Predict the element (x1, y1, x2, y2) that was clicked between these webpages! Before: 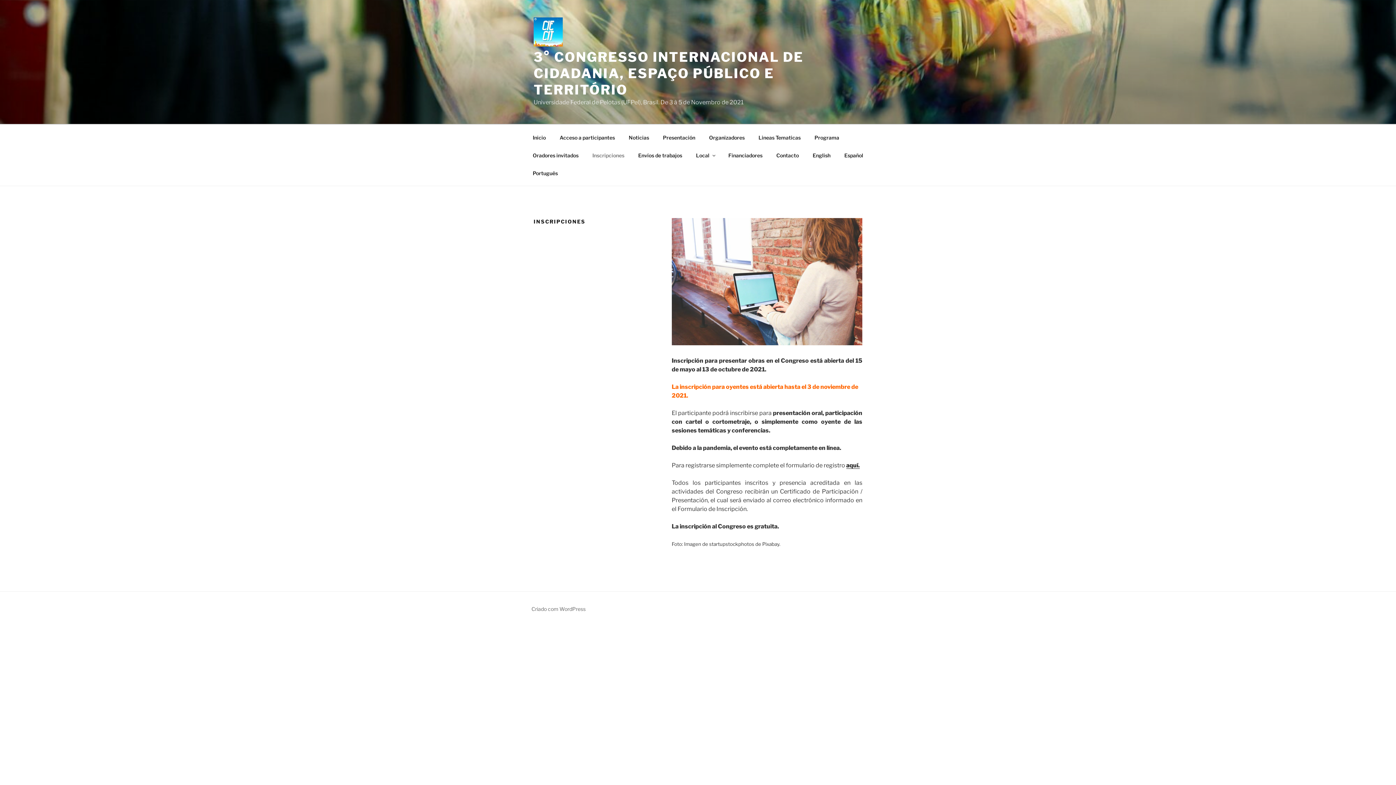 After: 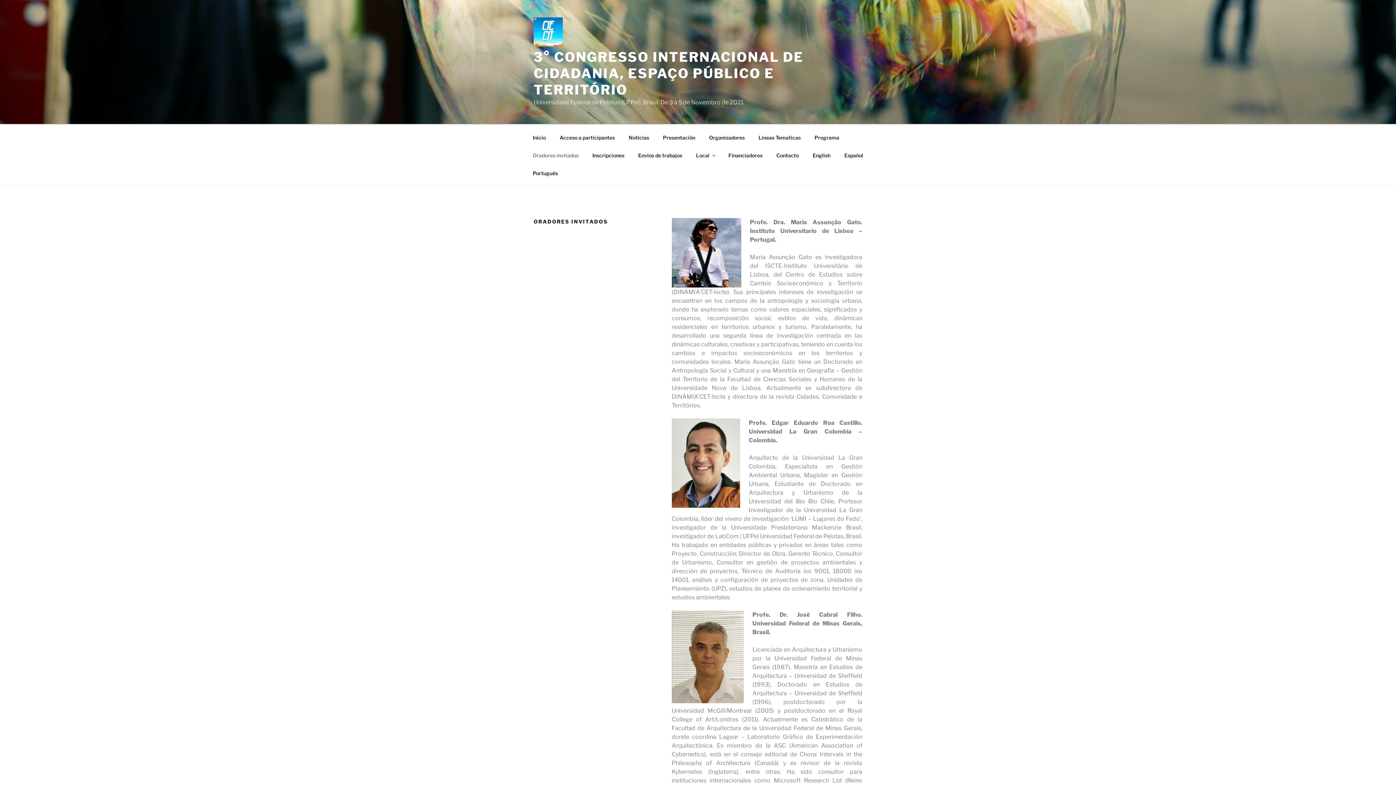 Action: label: Oradores invitados bbox: (526, 146, 585, 164)